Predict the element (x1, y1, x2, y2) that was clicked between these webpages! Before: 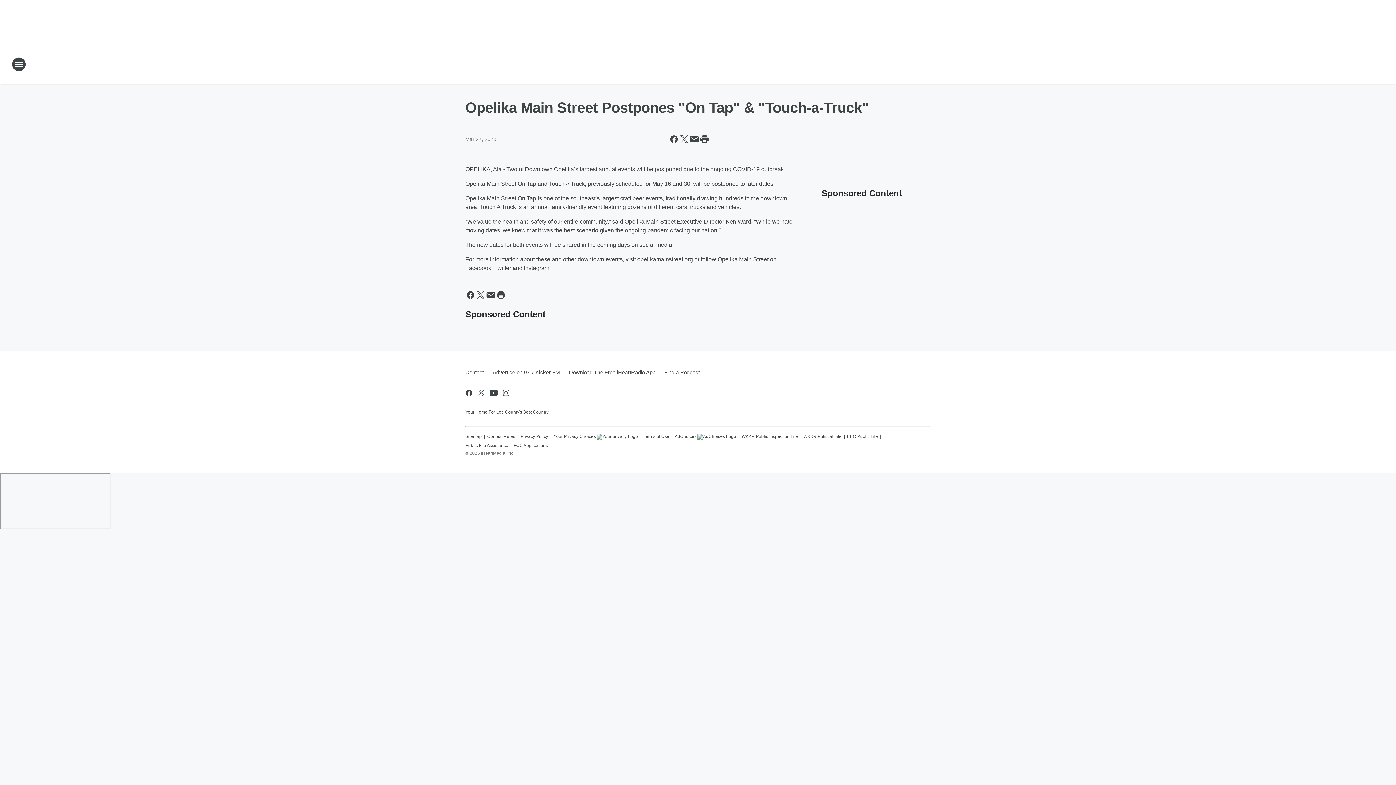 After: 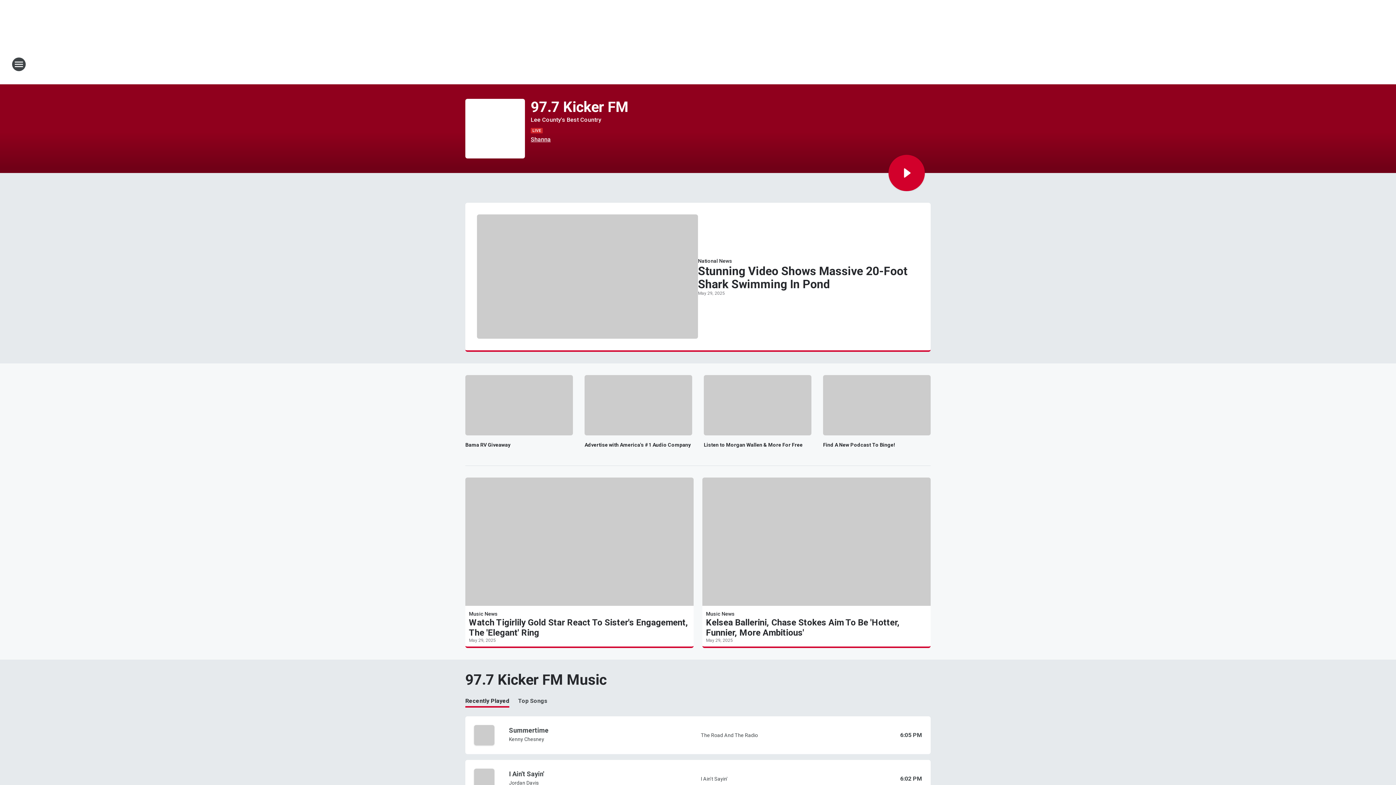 Action: label: Station Link bbox: (665, 52, 730, 76)